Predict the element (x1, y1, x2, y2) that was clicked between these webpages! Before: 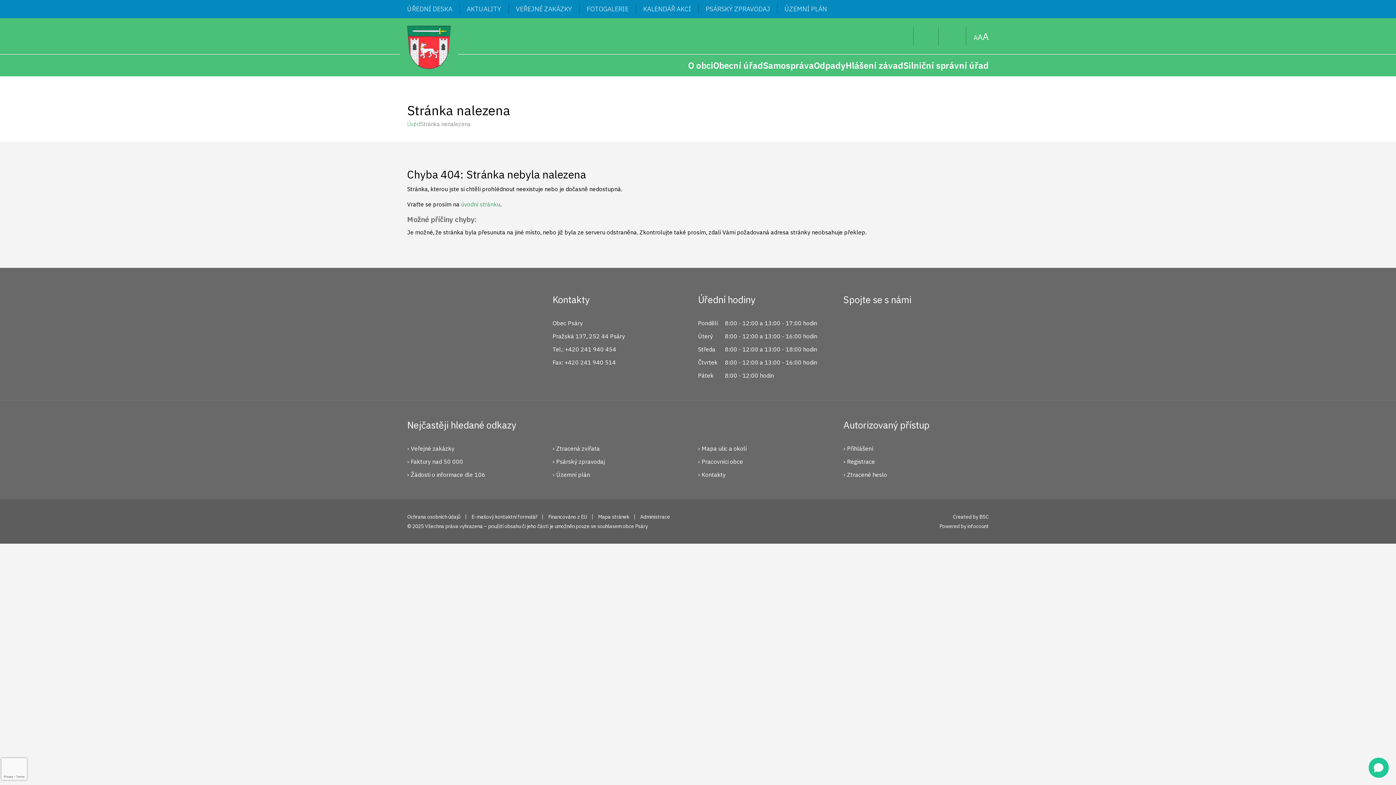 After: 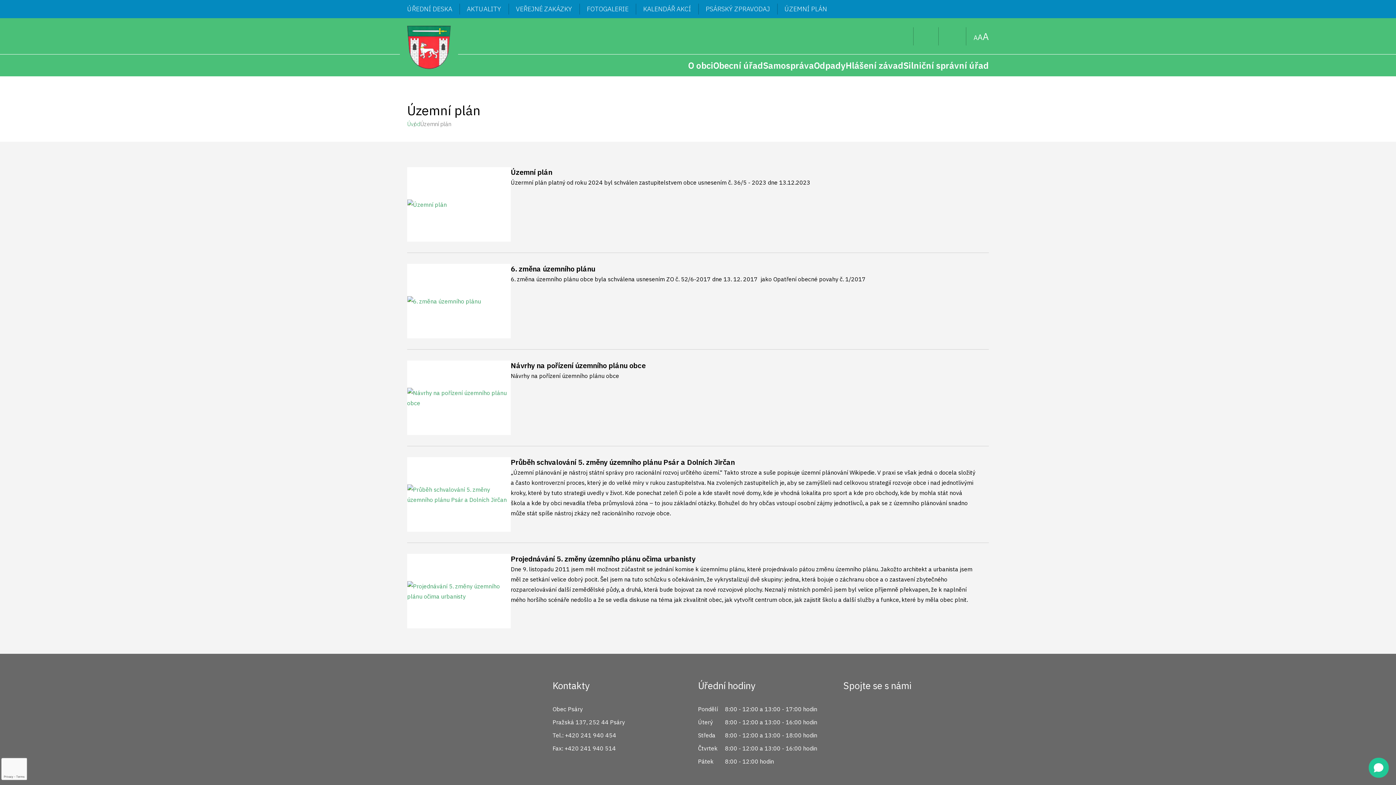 Action: label: ÚZEMNÍ PLÁN bbox: (784, 0, 827, 18)